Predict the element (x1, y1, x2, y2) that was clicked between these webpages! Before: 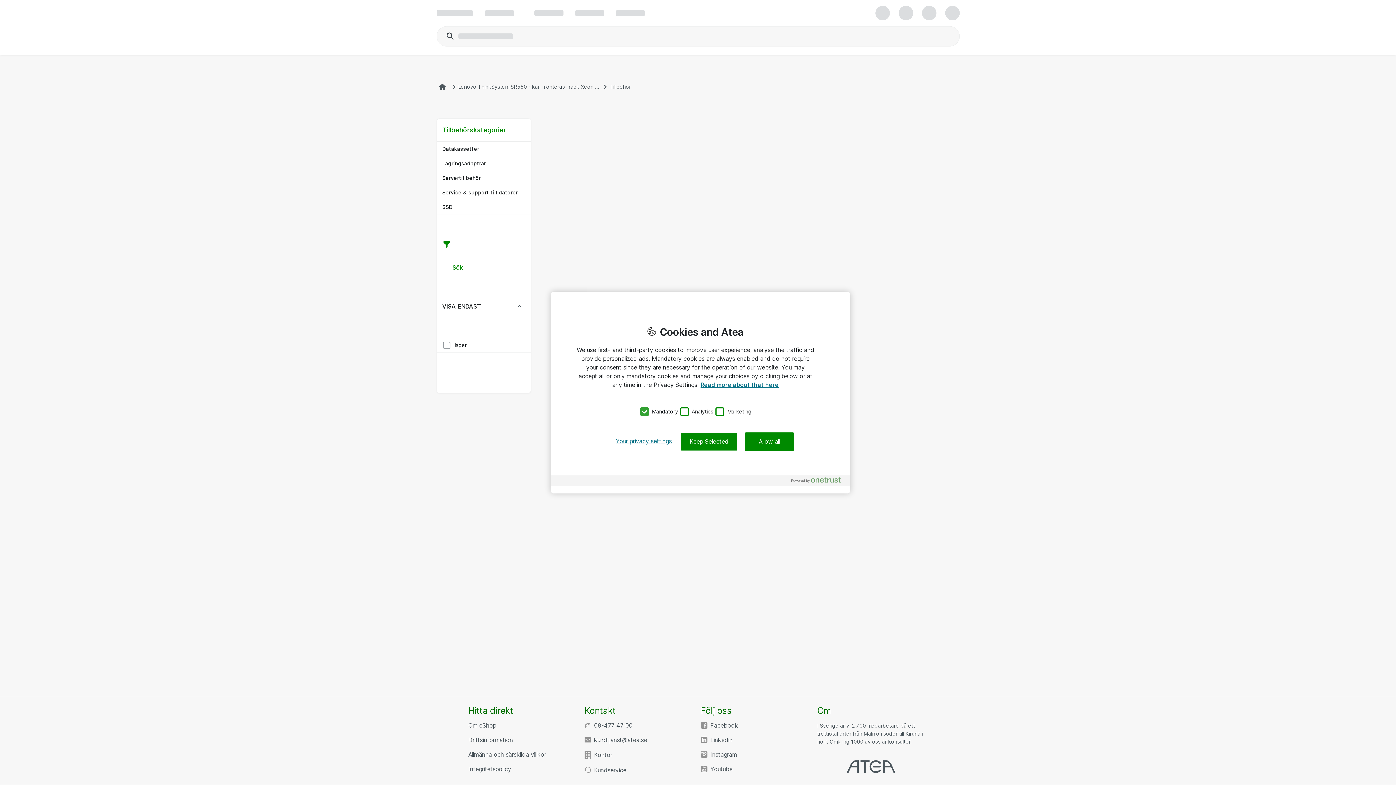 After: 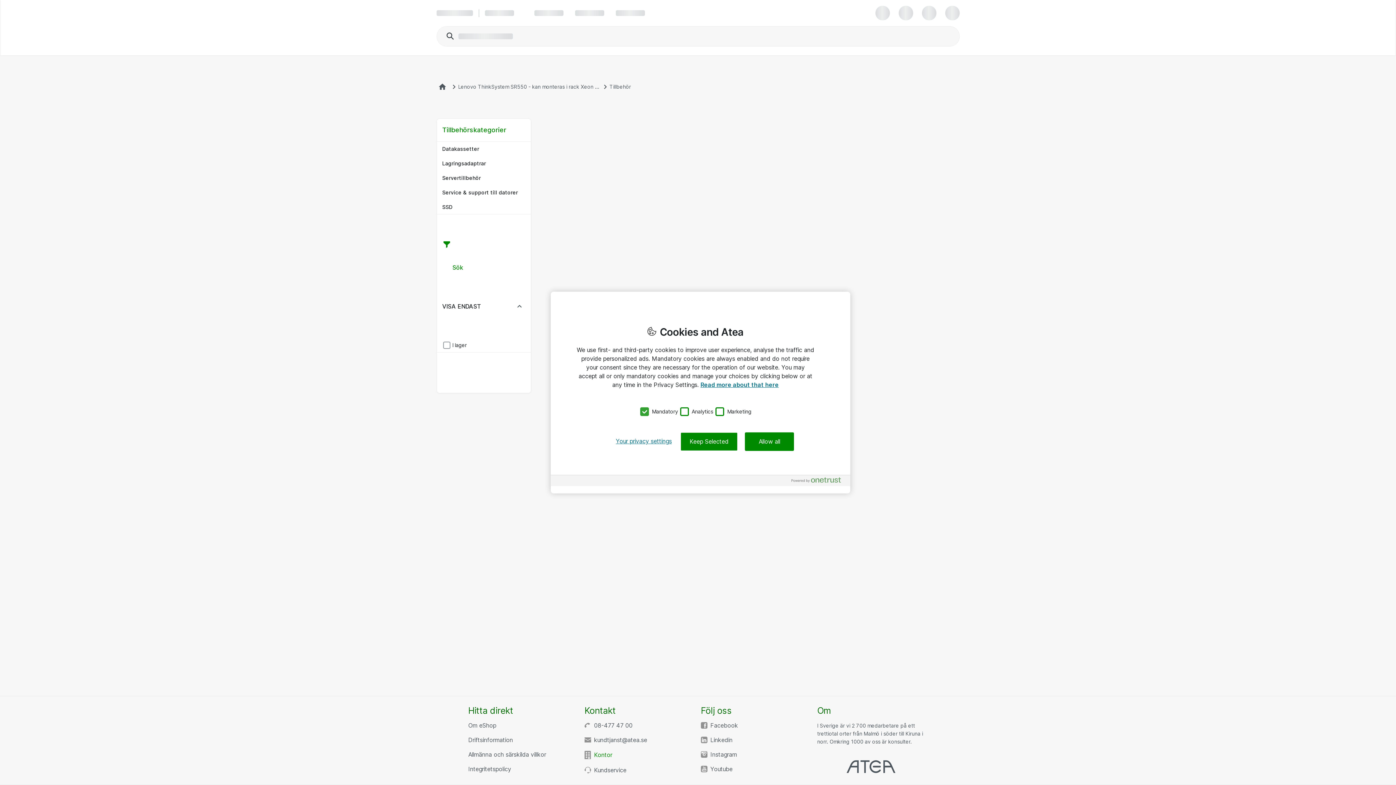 Action: bbox: (594, 751, 612, 759) label: Kontor